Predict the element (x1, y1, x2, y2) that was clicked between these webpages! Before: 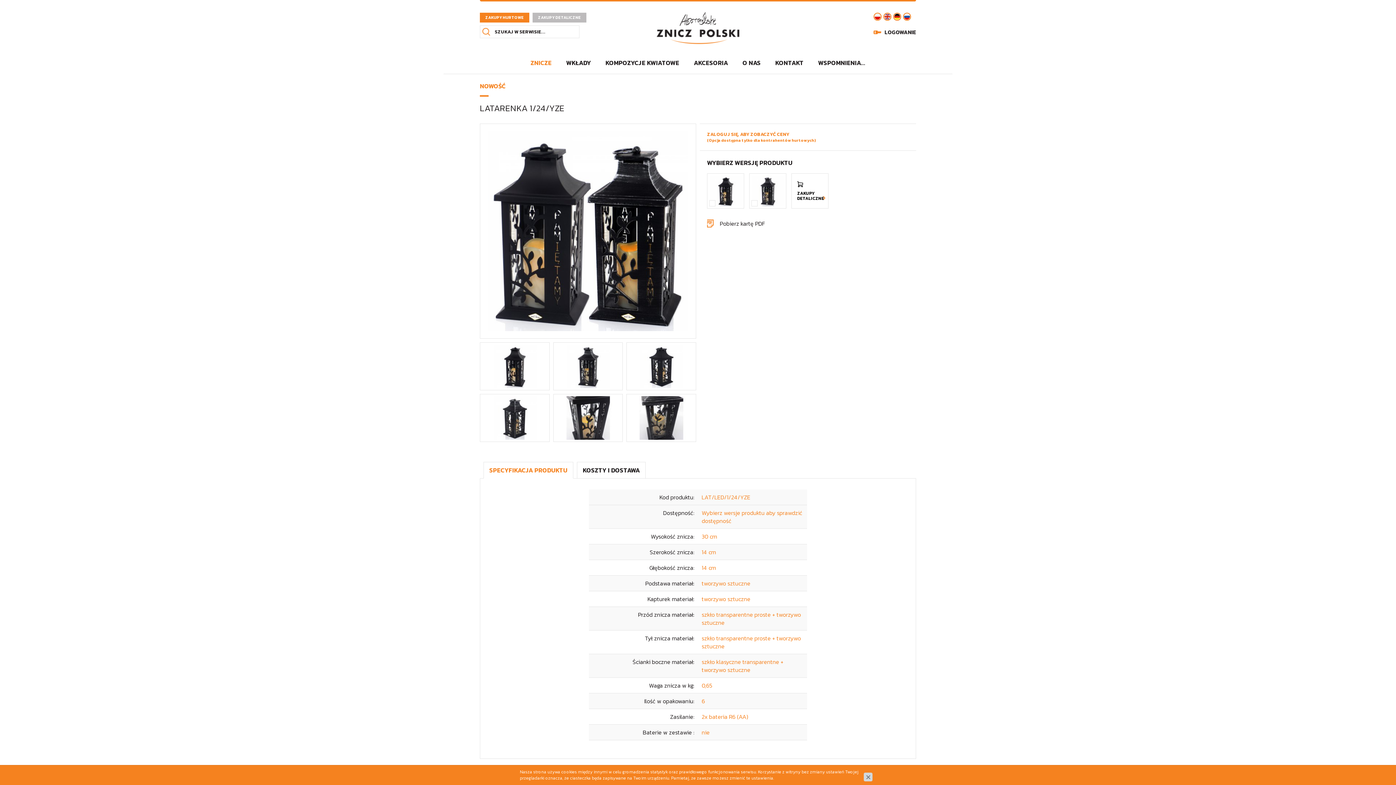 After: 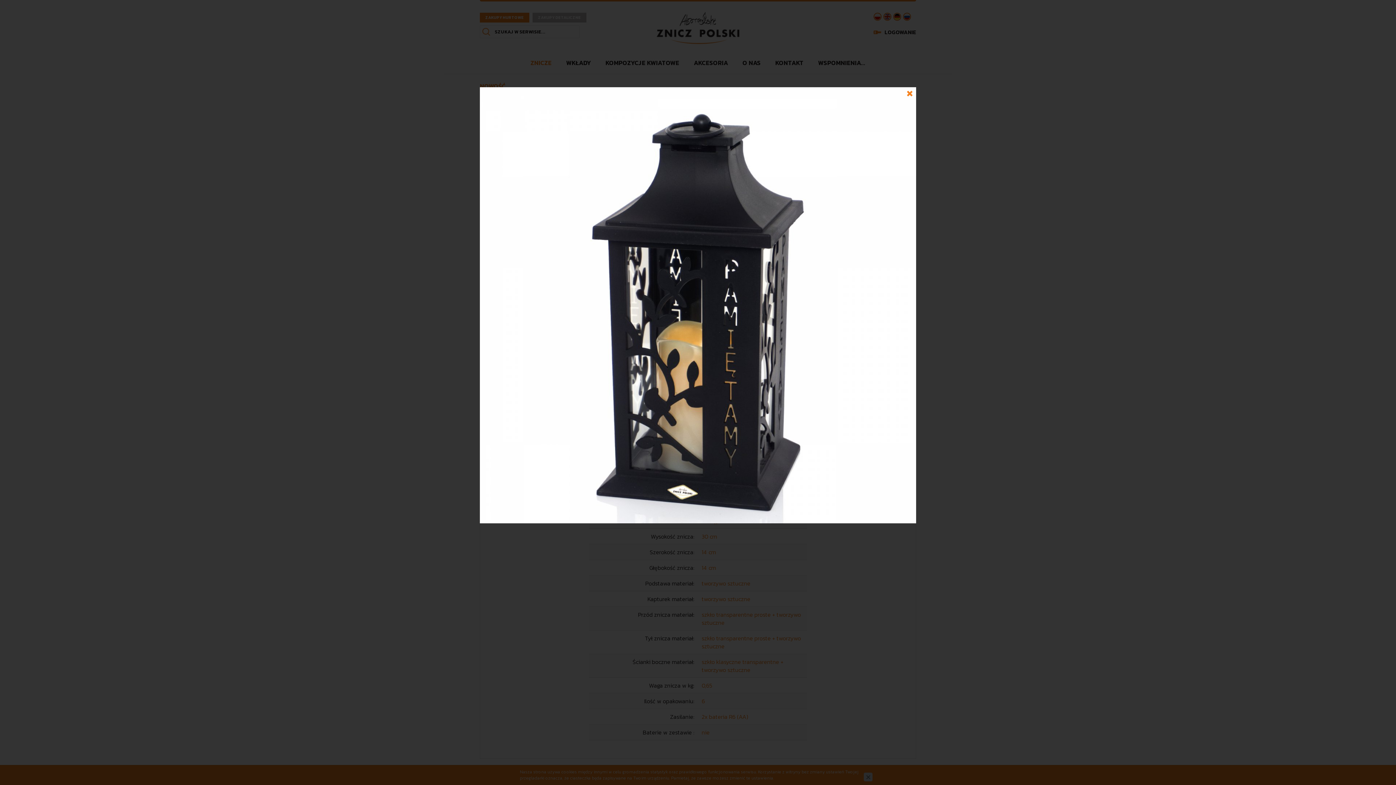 Action: bbox: (478, 338, 551, 390)